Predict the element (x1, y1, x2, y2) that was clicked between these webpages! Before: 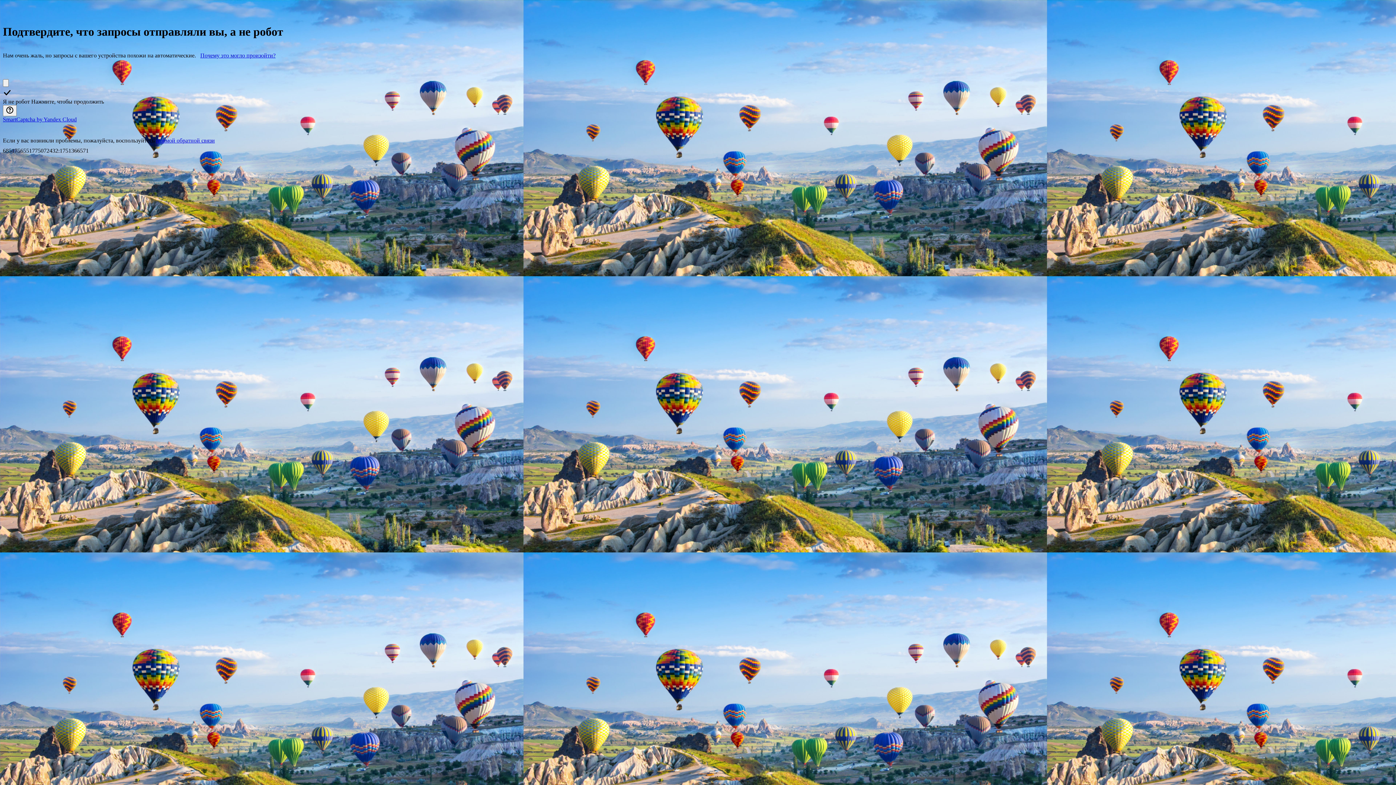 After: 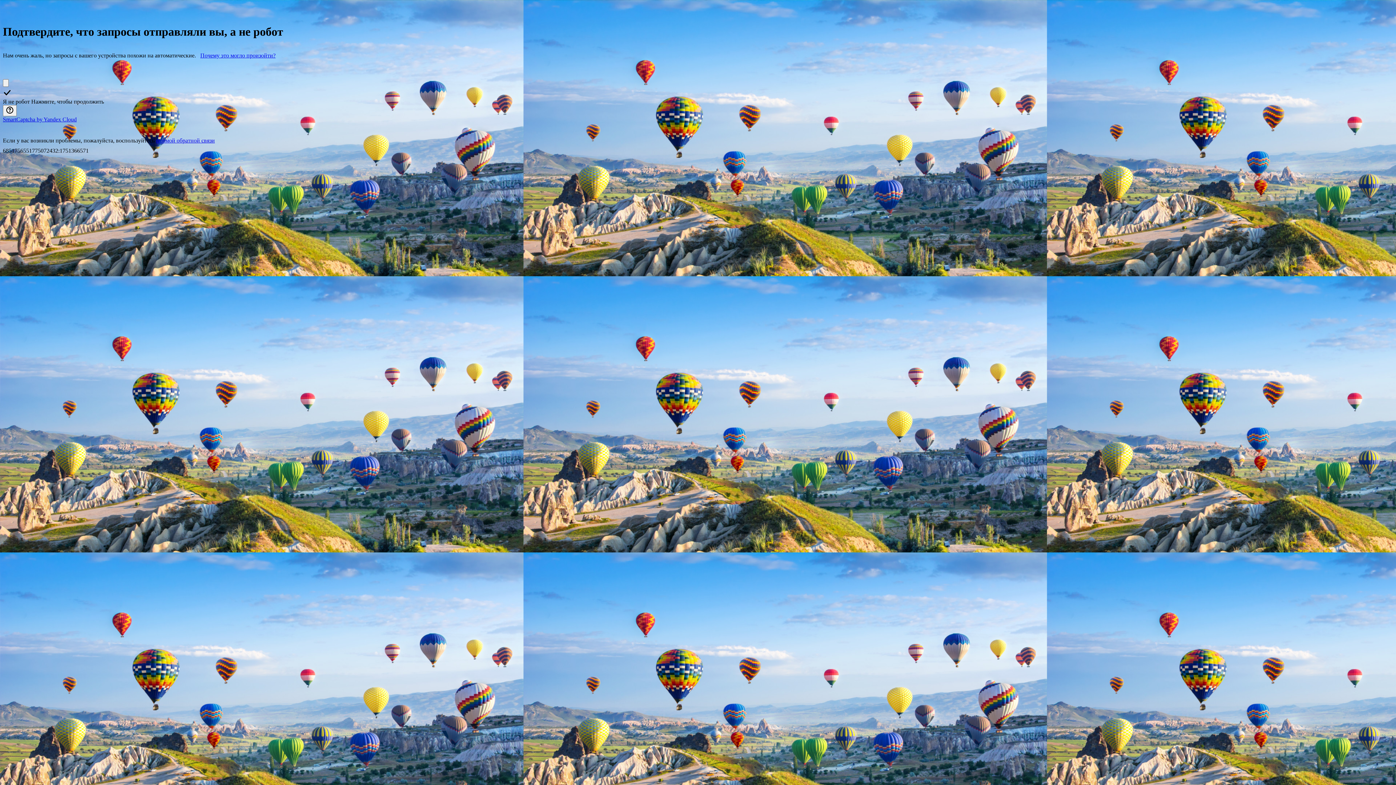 Action: bbox: (200, 52, 275, 58) label: Почему это могло произойти?